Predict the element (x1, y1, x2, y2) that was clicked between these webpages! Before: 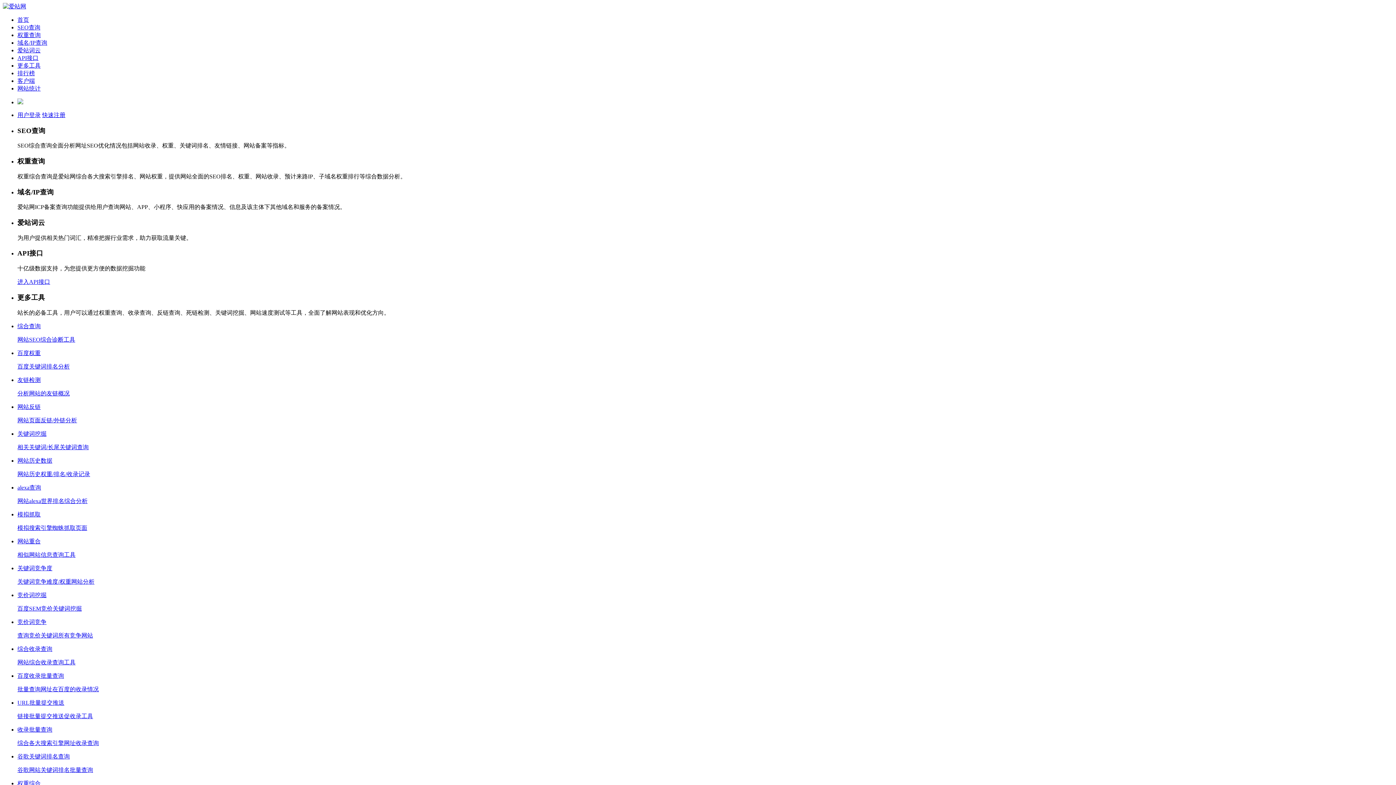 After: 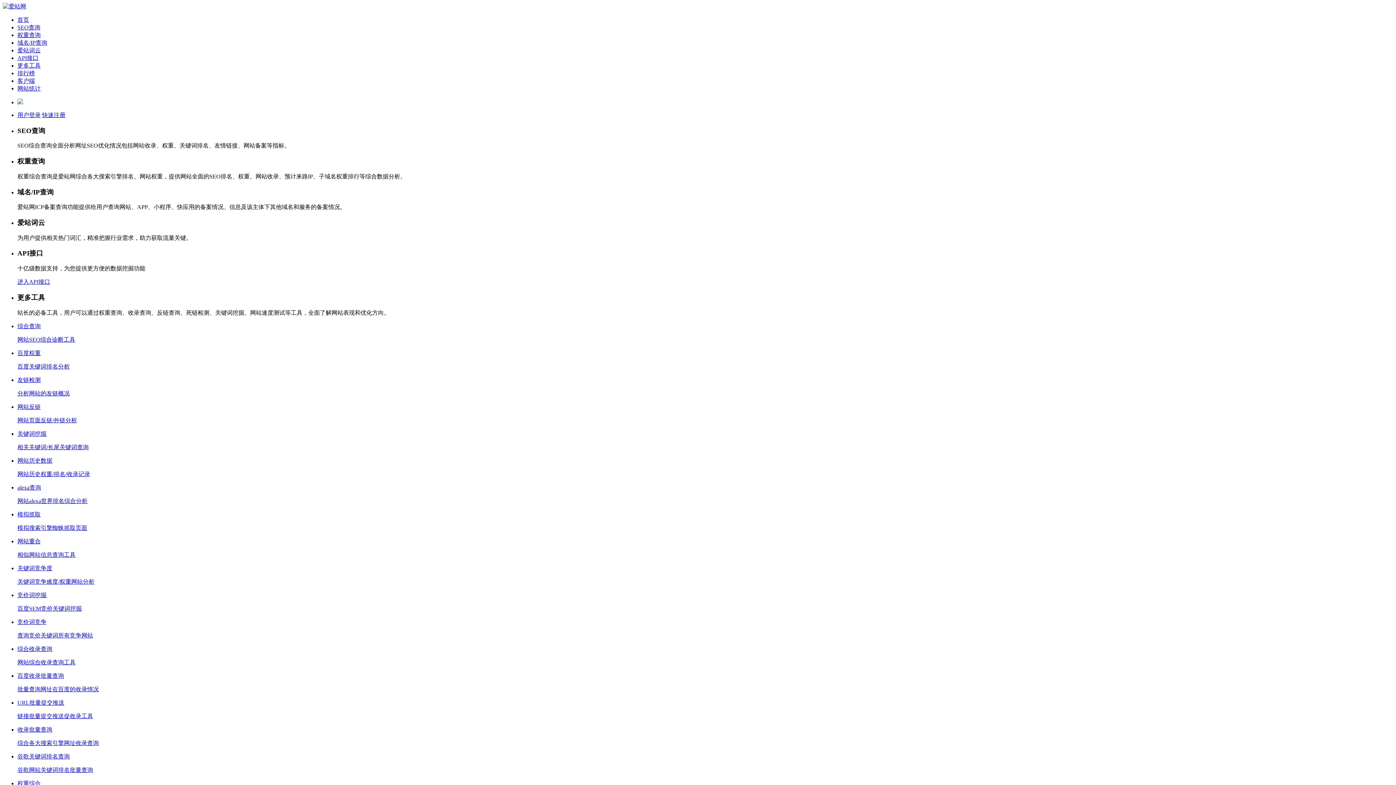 Action: label: SEO查询 bbox: (17, 24, 40, 30)